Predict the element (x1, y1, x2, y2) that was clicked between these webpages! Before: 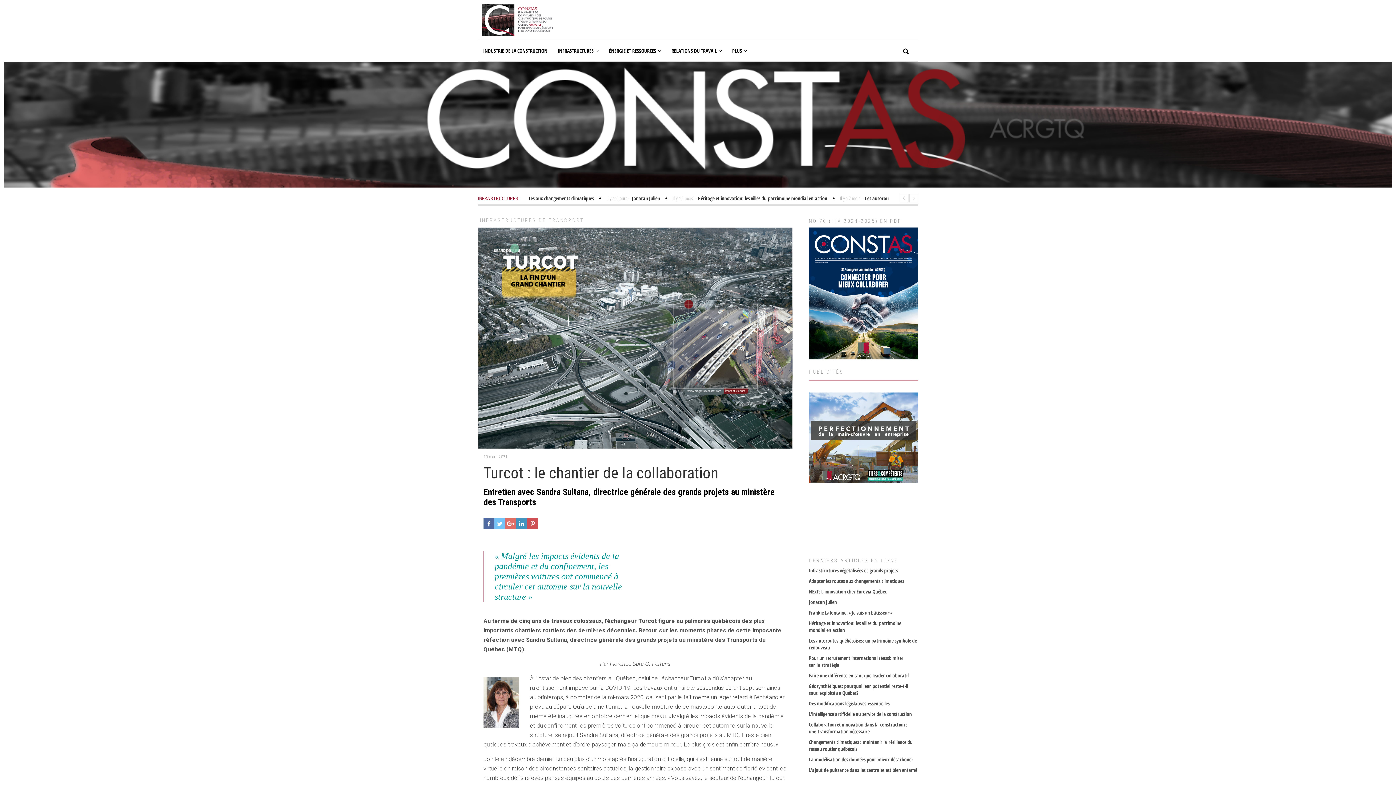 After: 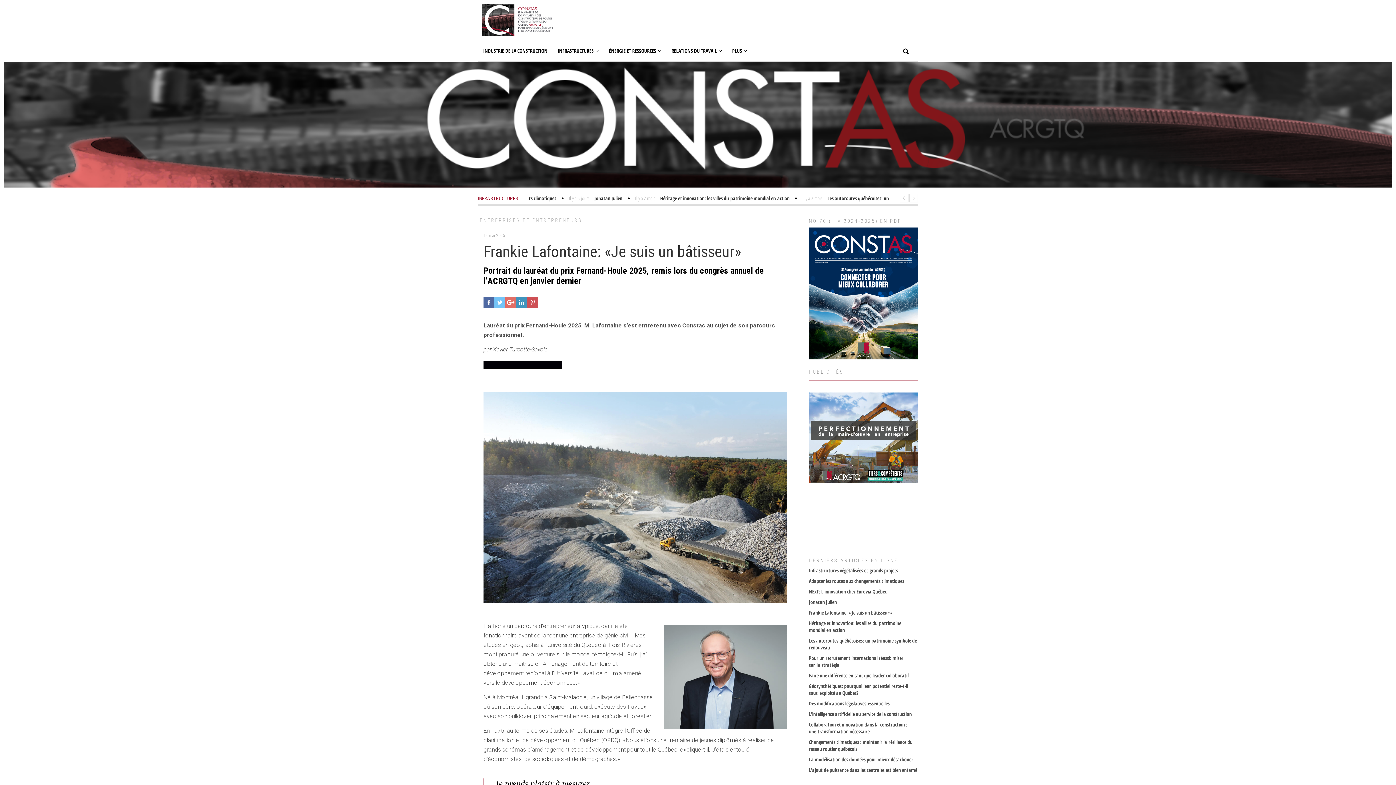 Action: bbox: (809, 609, 892, 616) label: Frankie Lafontaine: «Je suis un bâtisseur»